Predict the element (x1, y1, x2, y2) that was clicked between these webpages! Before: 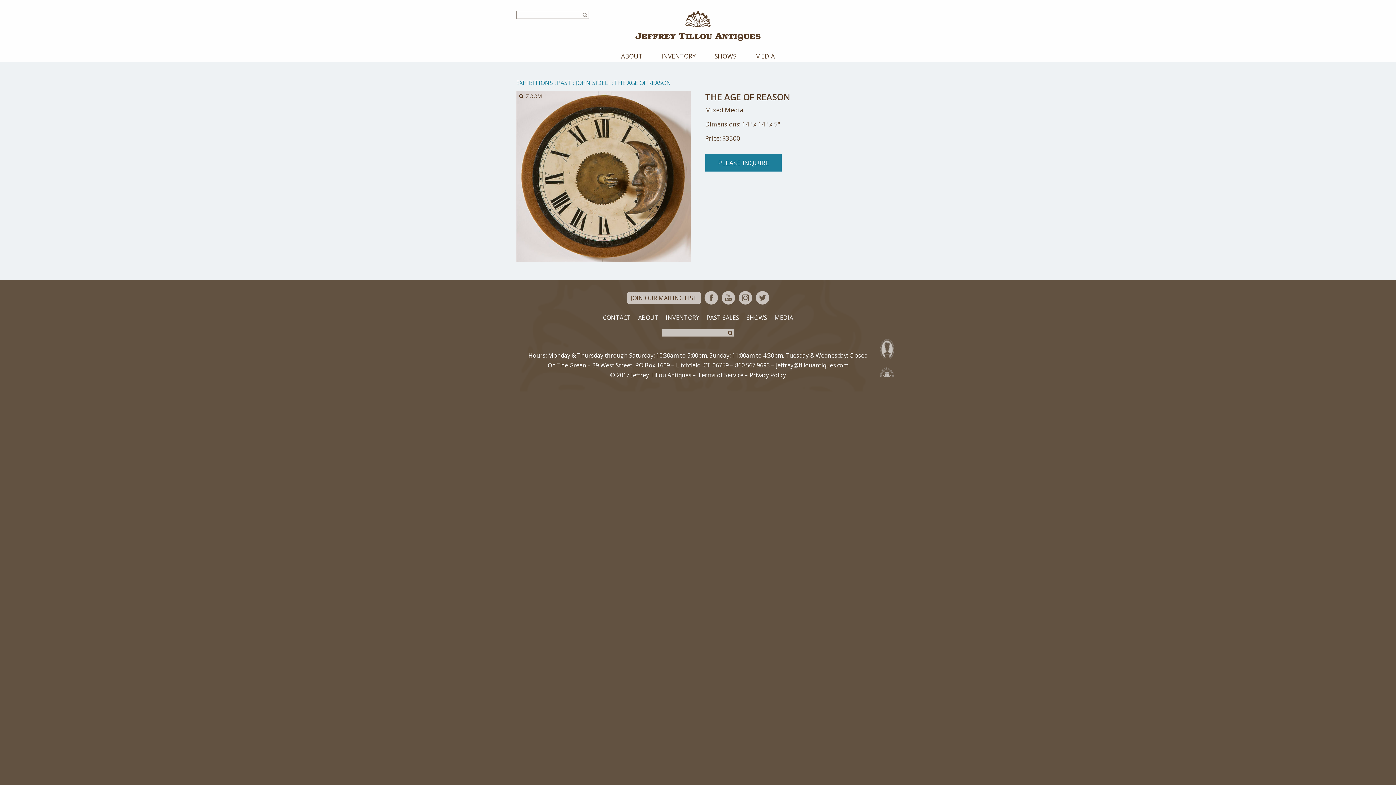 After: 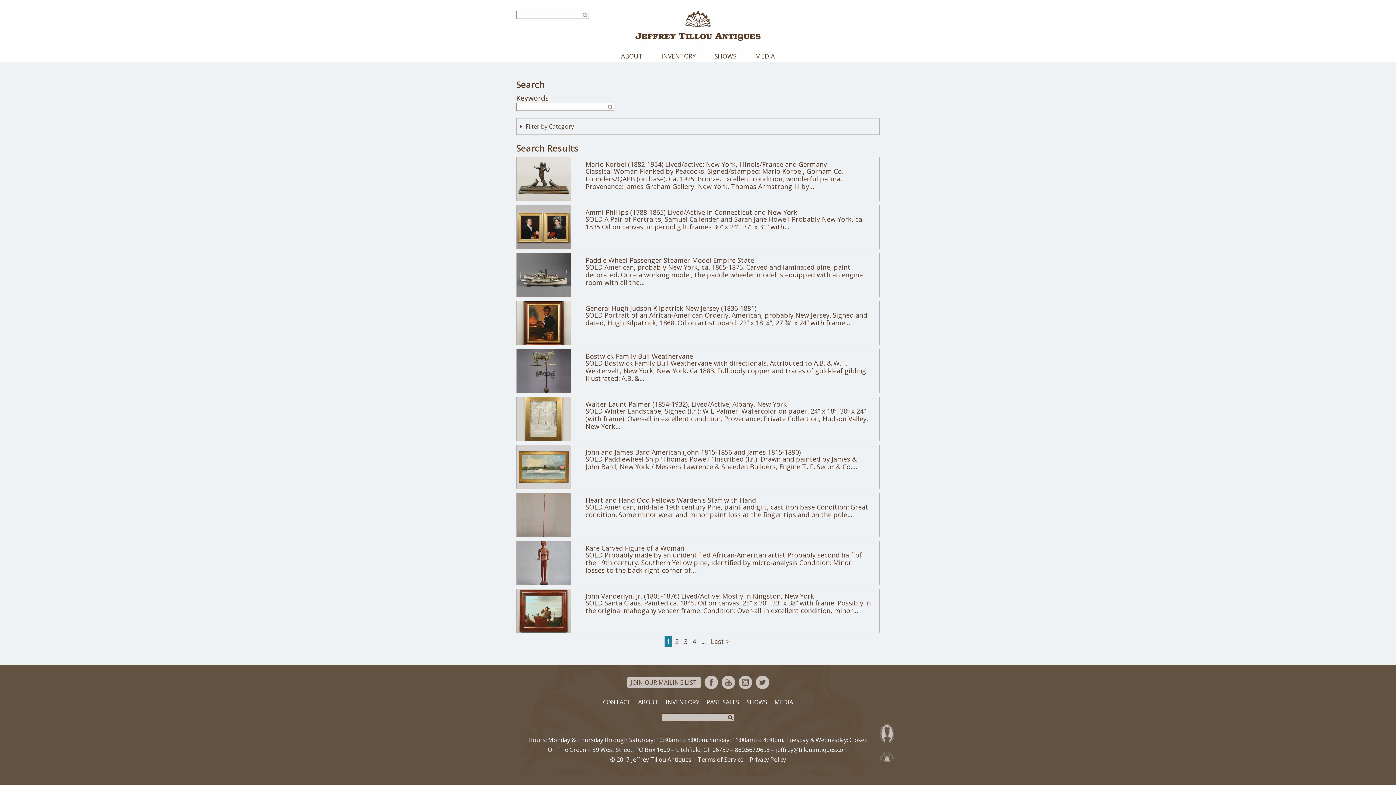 Action: bbox: (726, 329, 734, 336)